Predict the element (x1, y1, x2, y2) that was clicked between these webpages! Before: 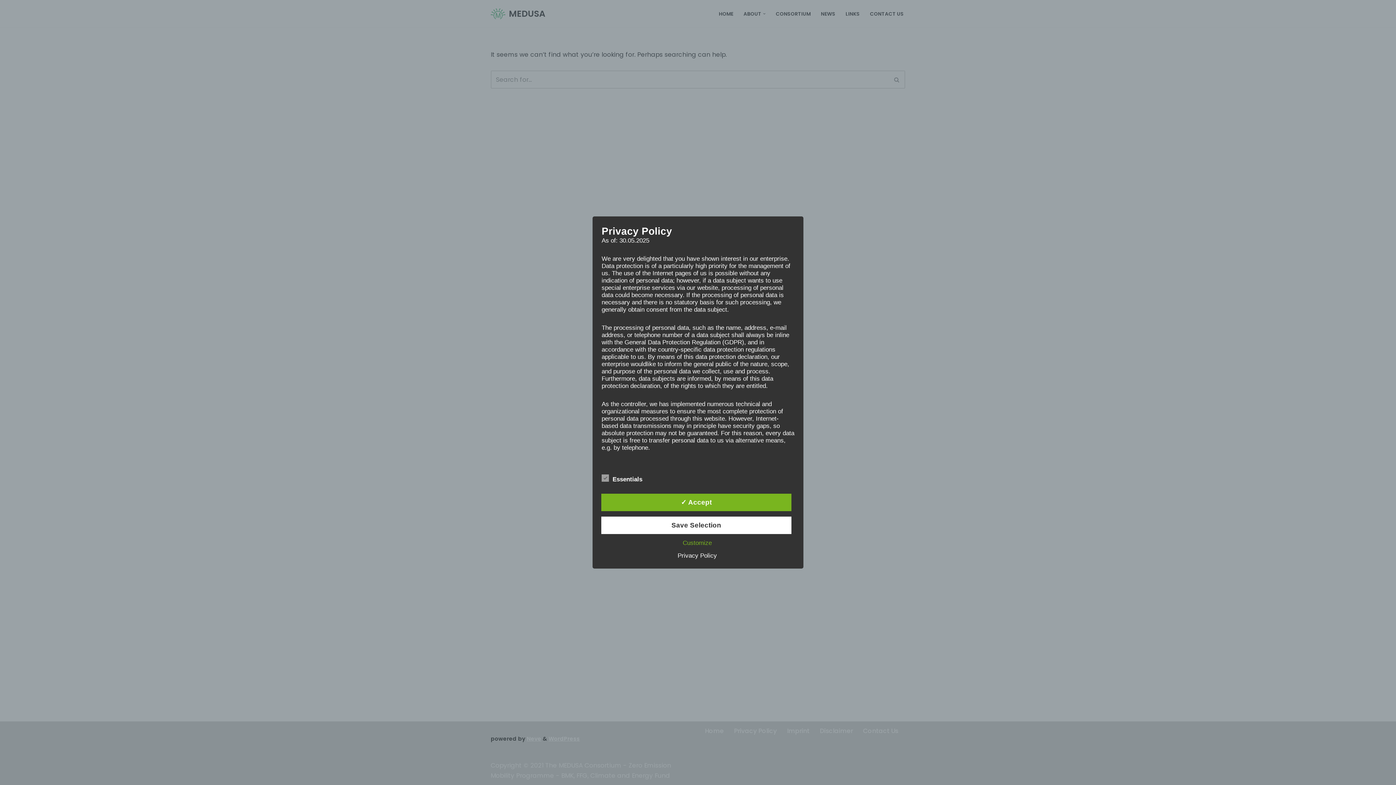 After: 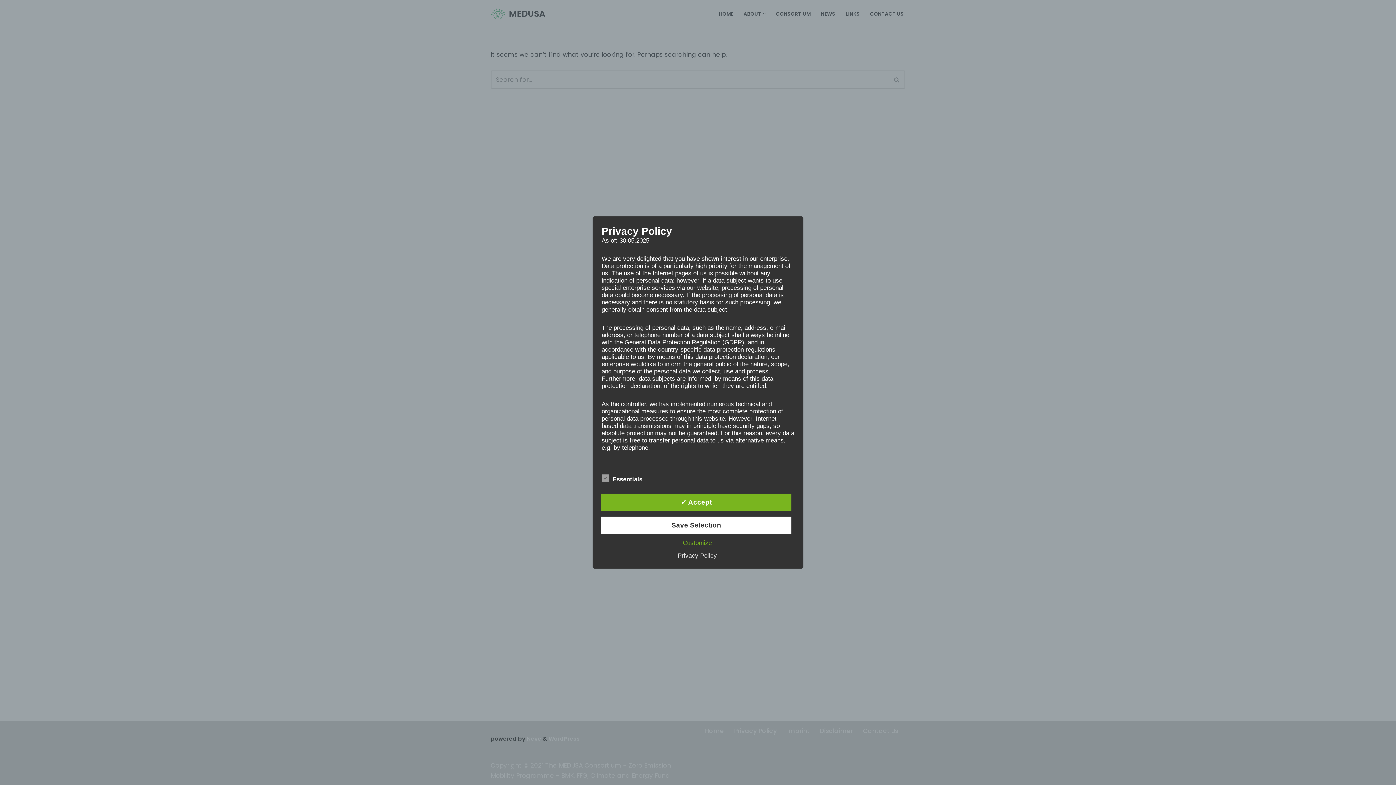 Action: label: Privacy Policy bbox: (674, 552, 720, 559)